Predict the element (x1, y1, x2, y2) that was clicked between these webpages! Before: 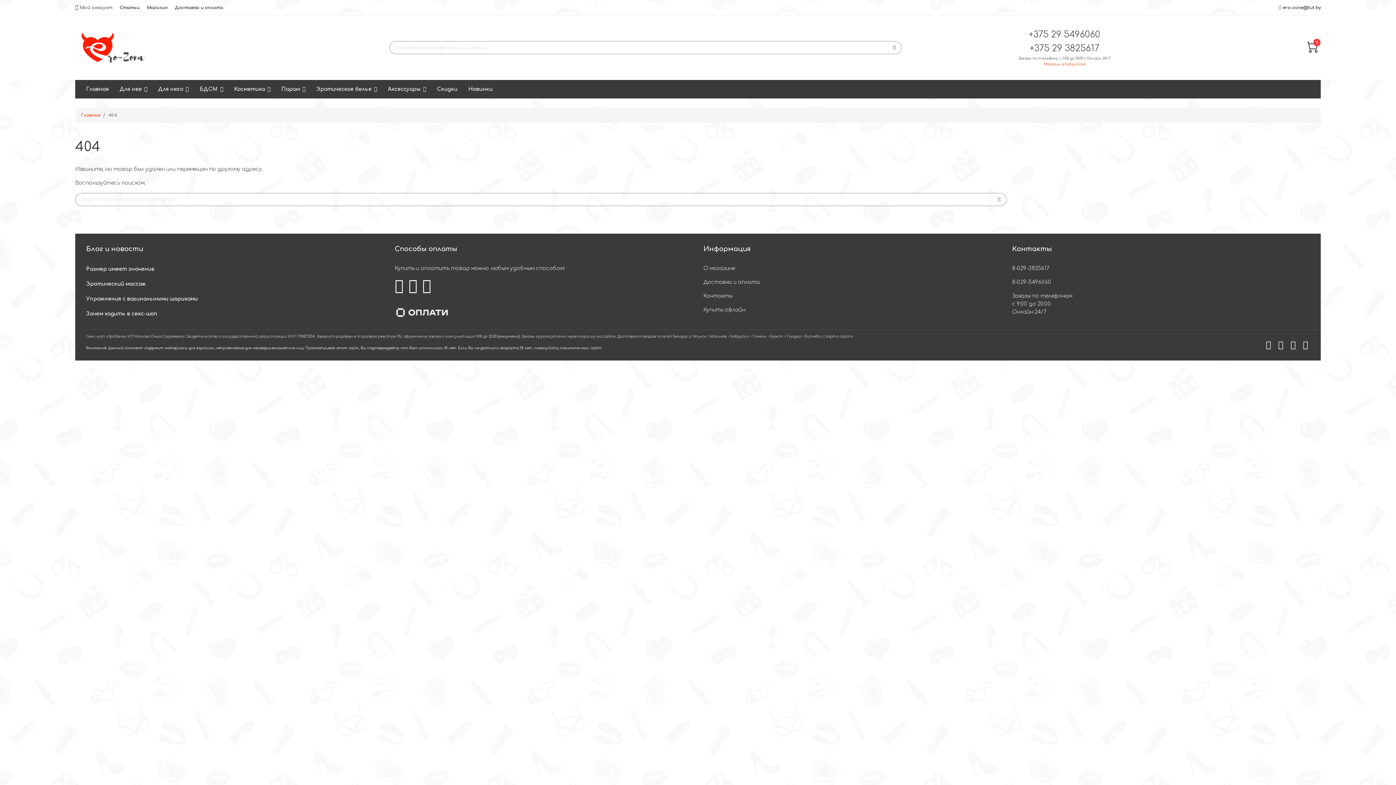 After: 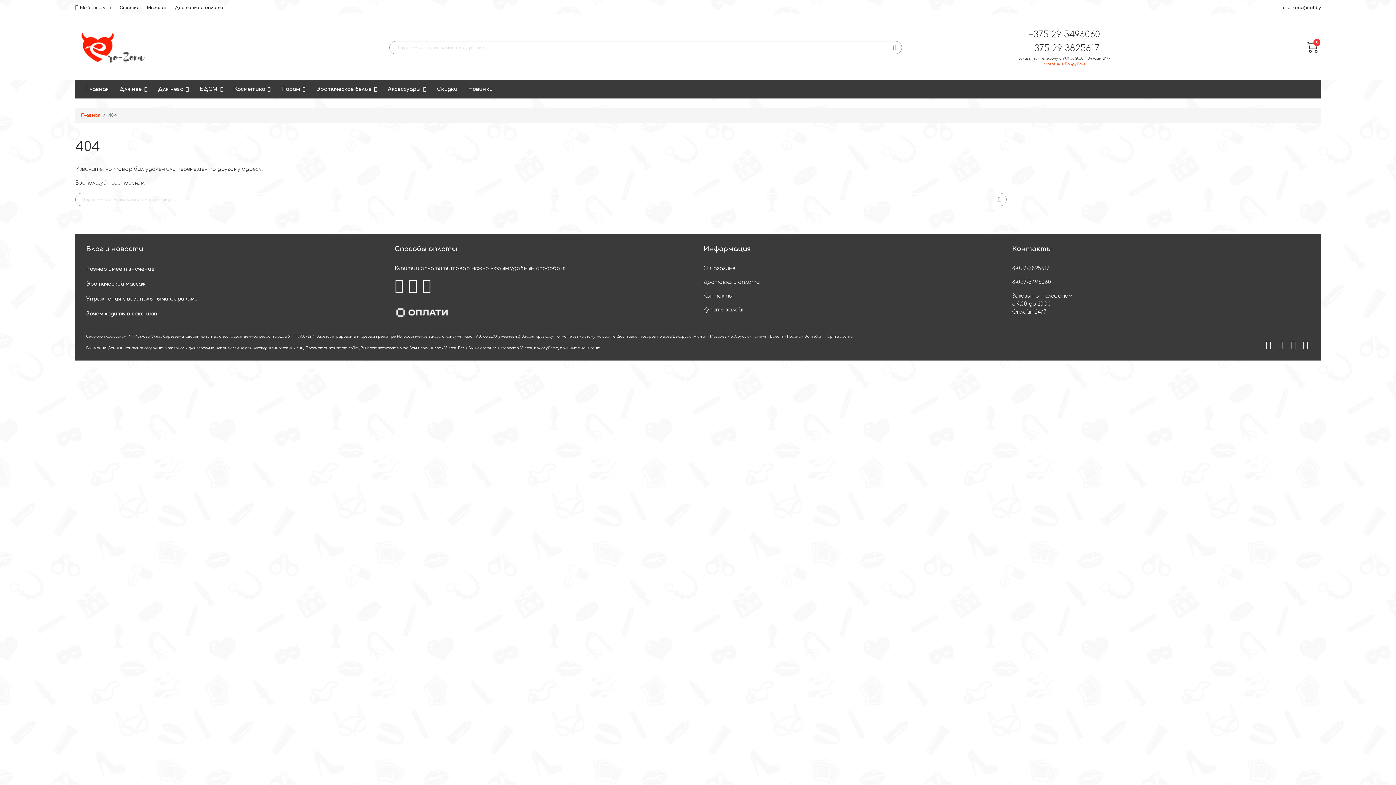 Action: bbox: (1290, 340, 1295, 350) label: Instagram